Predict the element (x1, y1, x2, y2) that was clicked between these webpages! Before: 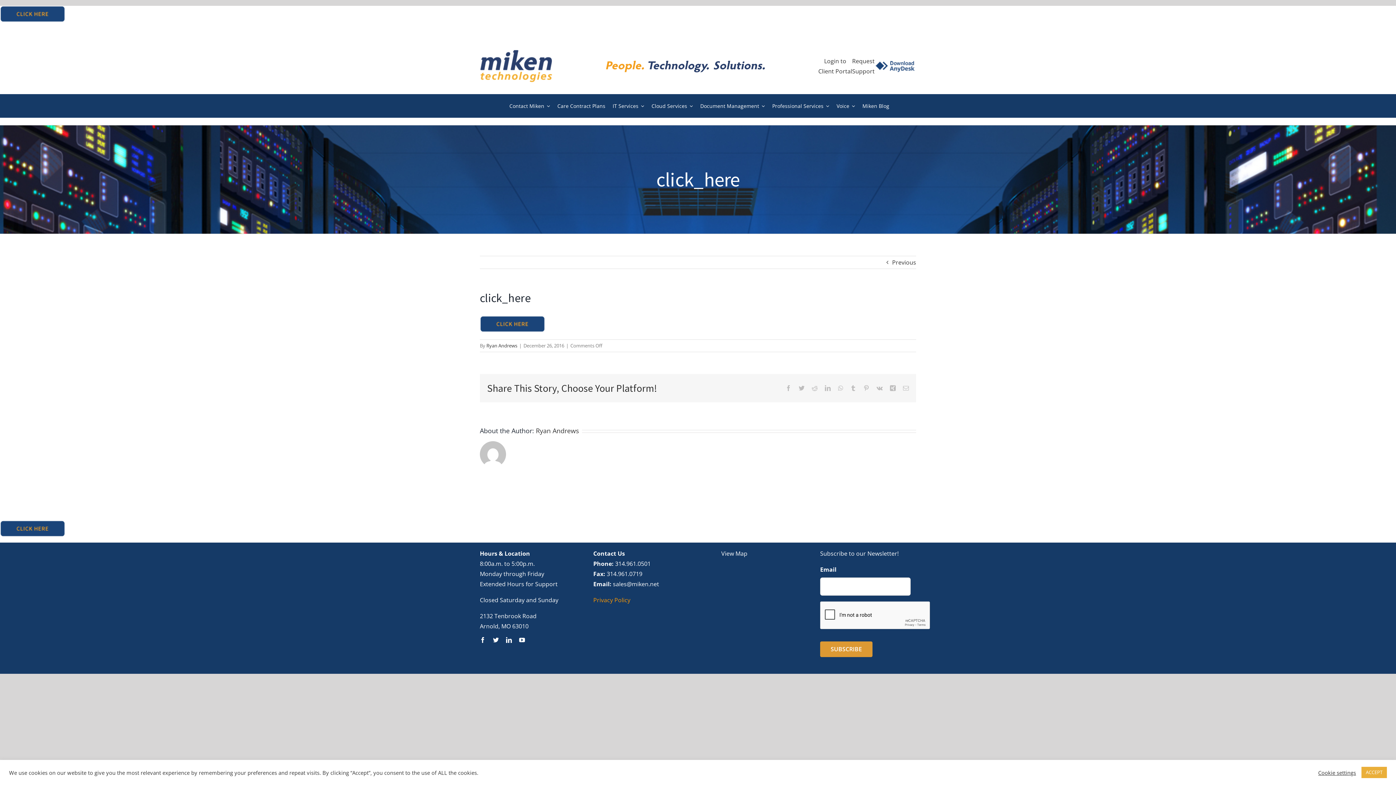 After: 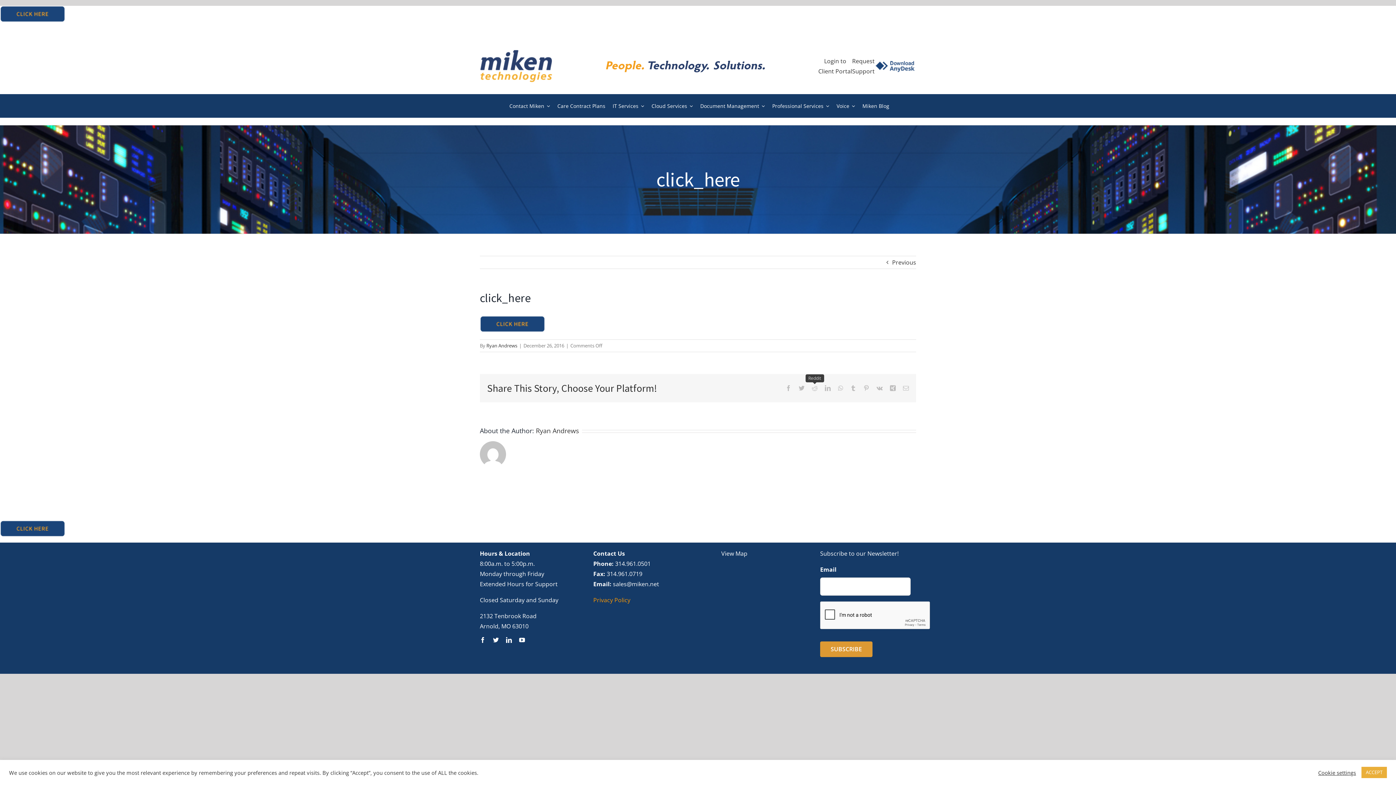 Action: label: Reddit bbox: (812, 385, 817, 391)